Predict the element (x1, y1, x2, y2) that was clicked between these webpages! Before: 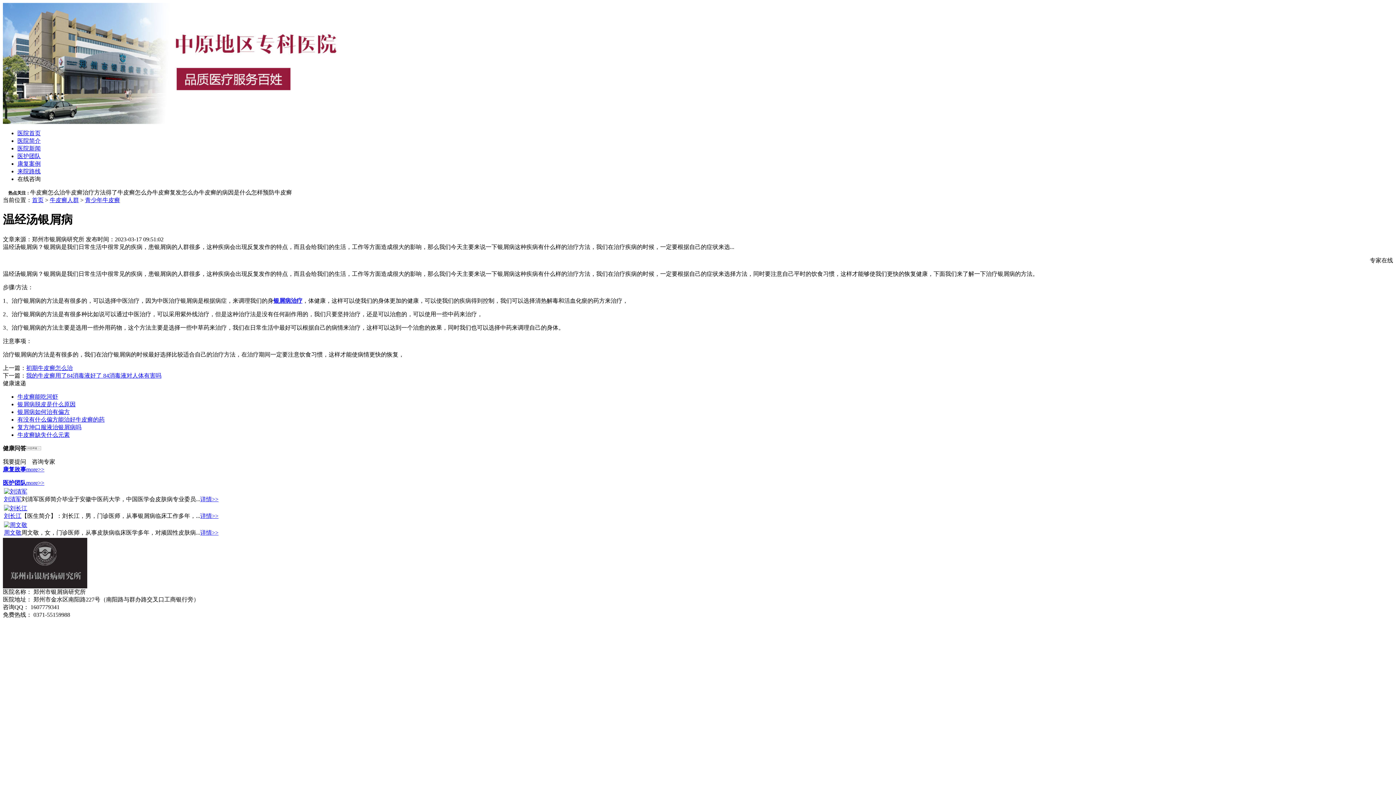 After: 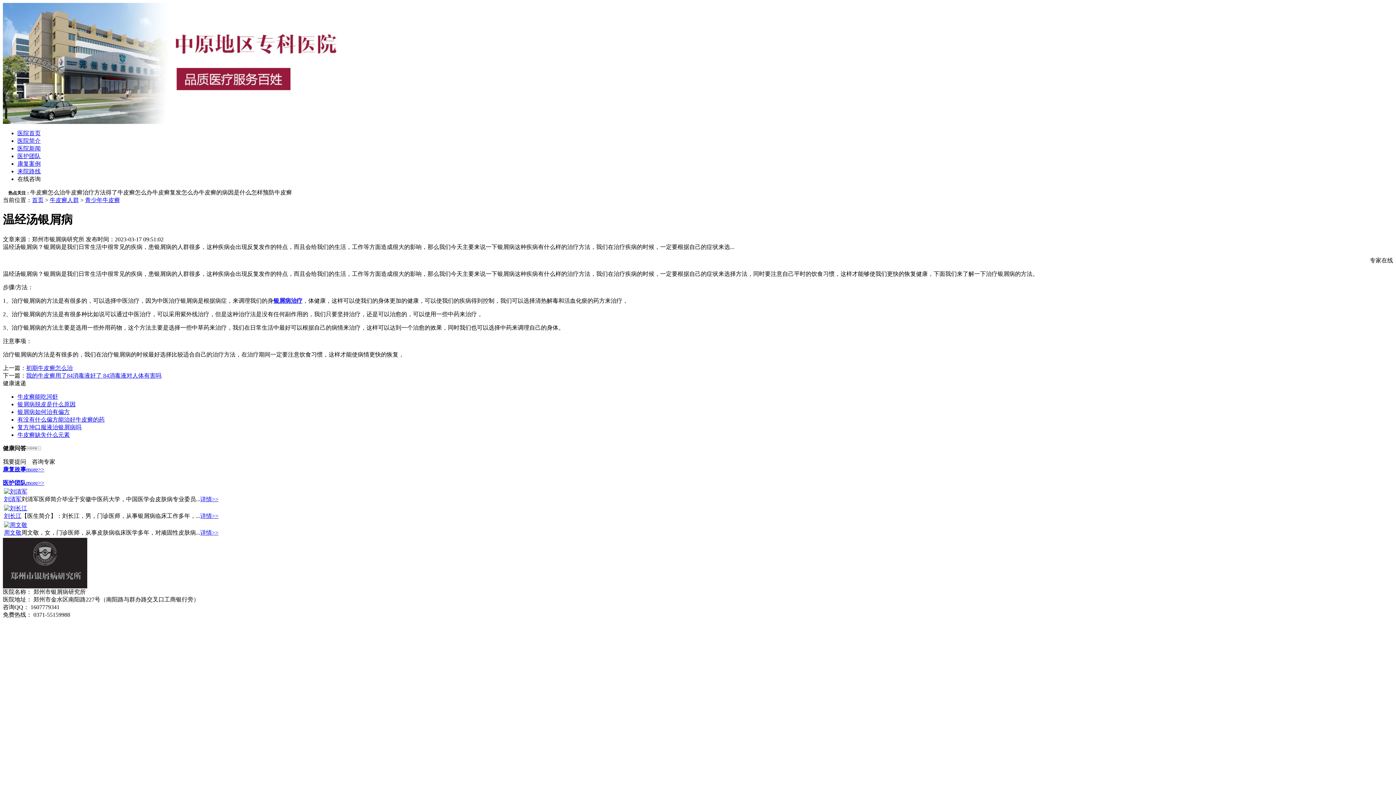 Action: label: 牛皮癣能吃河虾 bbox: (17, 393, 58, 399)